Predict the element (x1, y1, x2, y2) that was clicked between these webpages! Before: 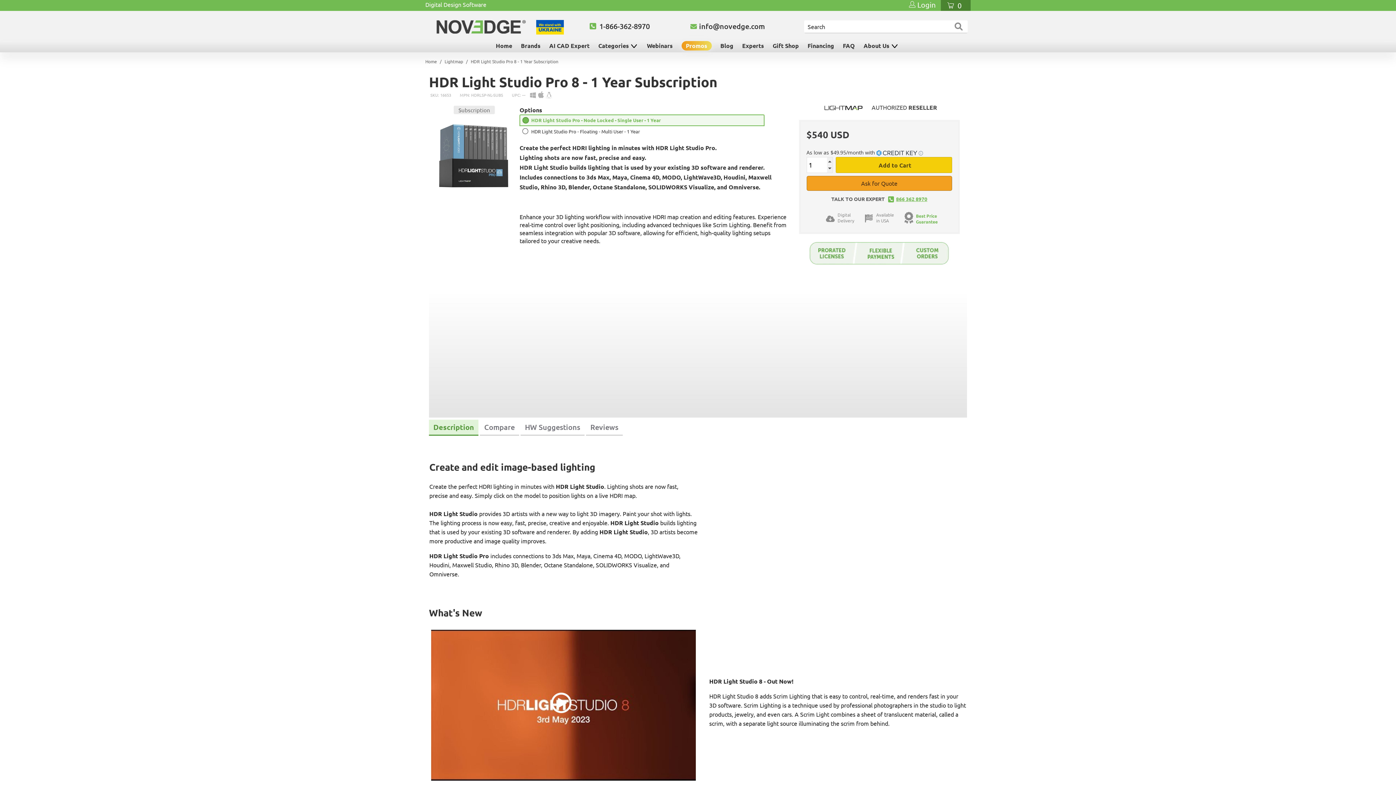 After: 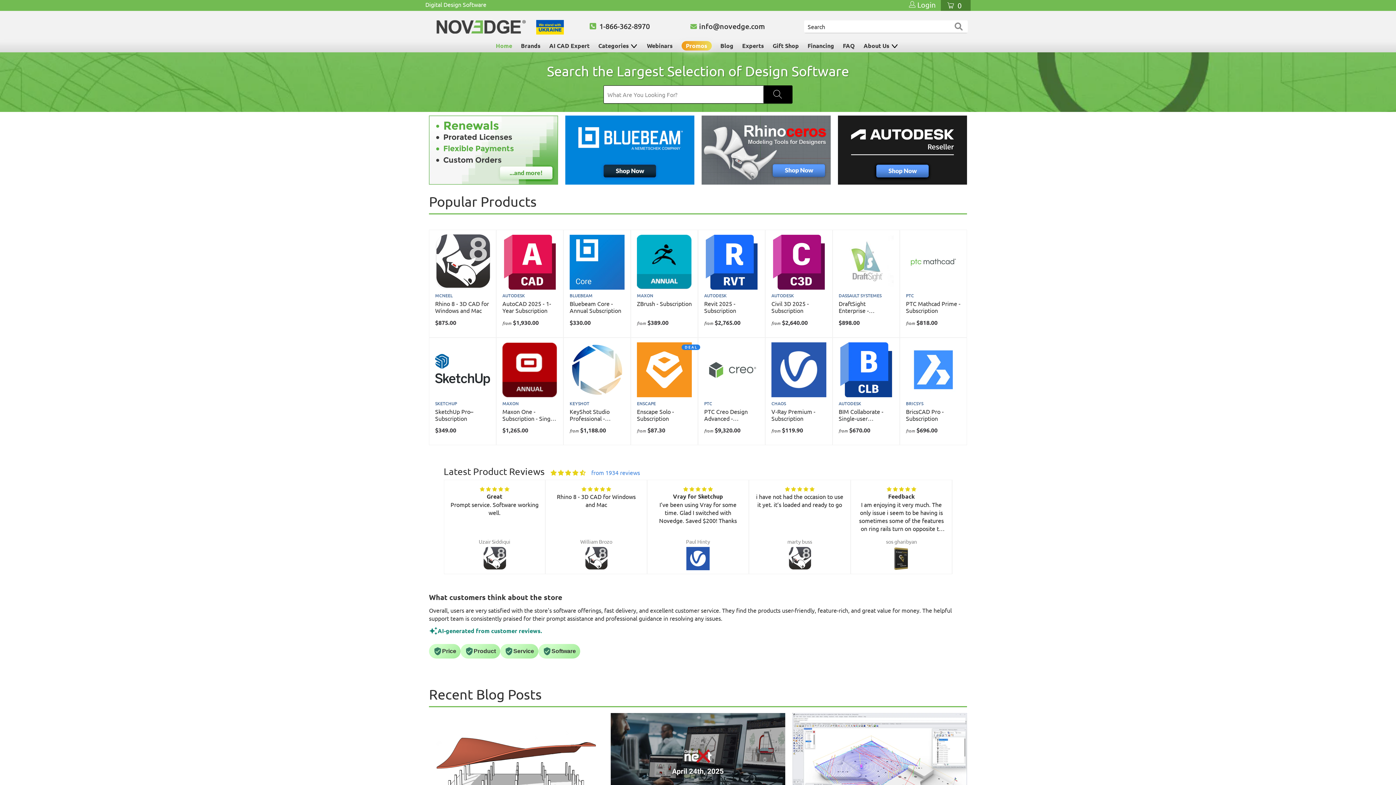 Action: bbox: (425, 58, 437, 64) label: Home